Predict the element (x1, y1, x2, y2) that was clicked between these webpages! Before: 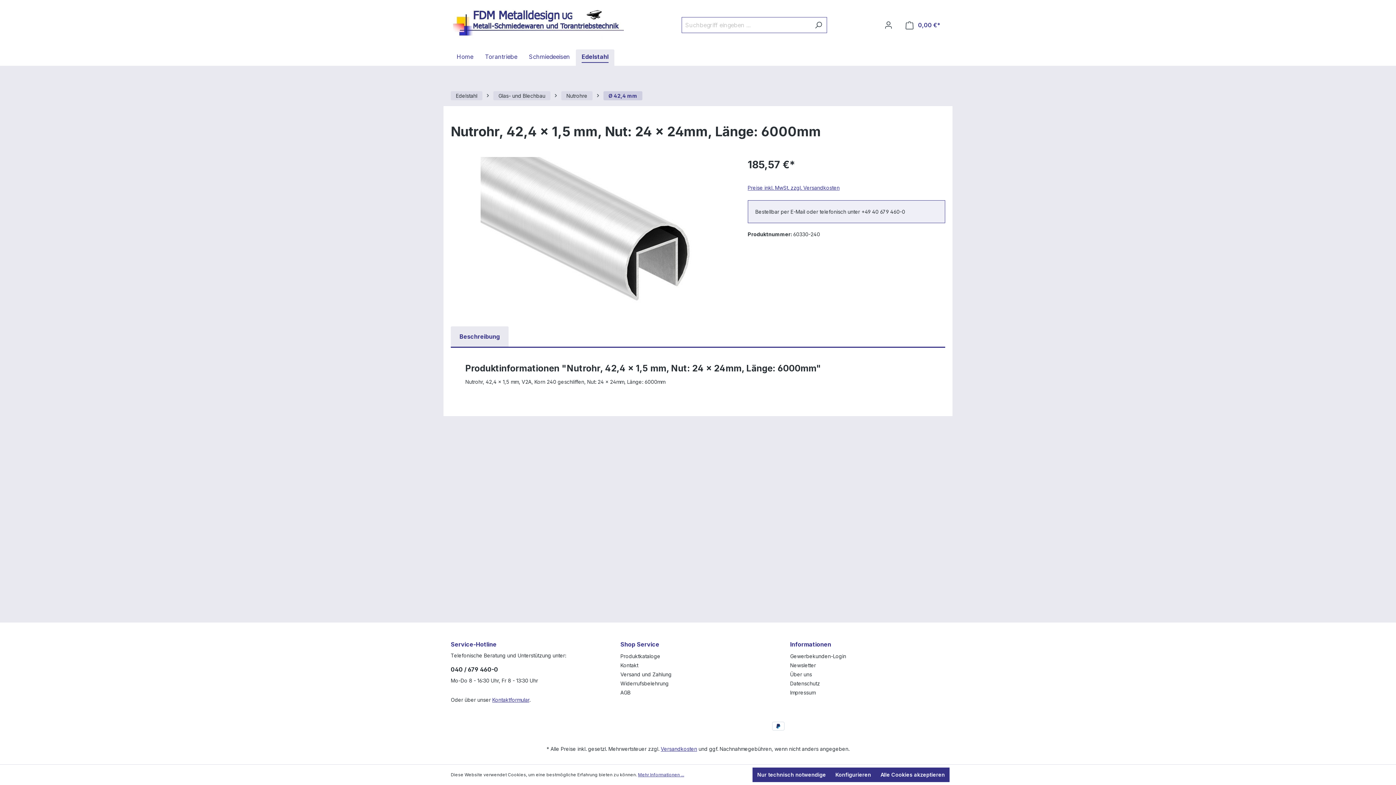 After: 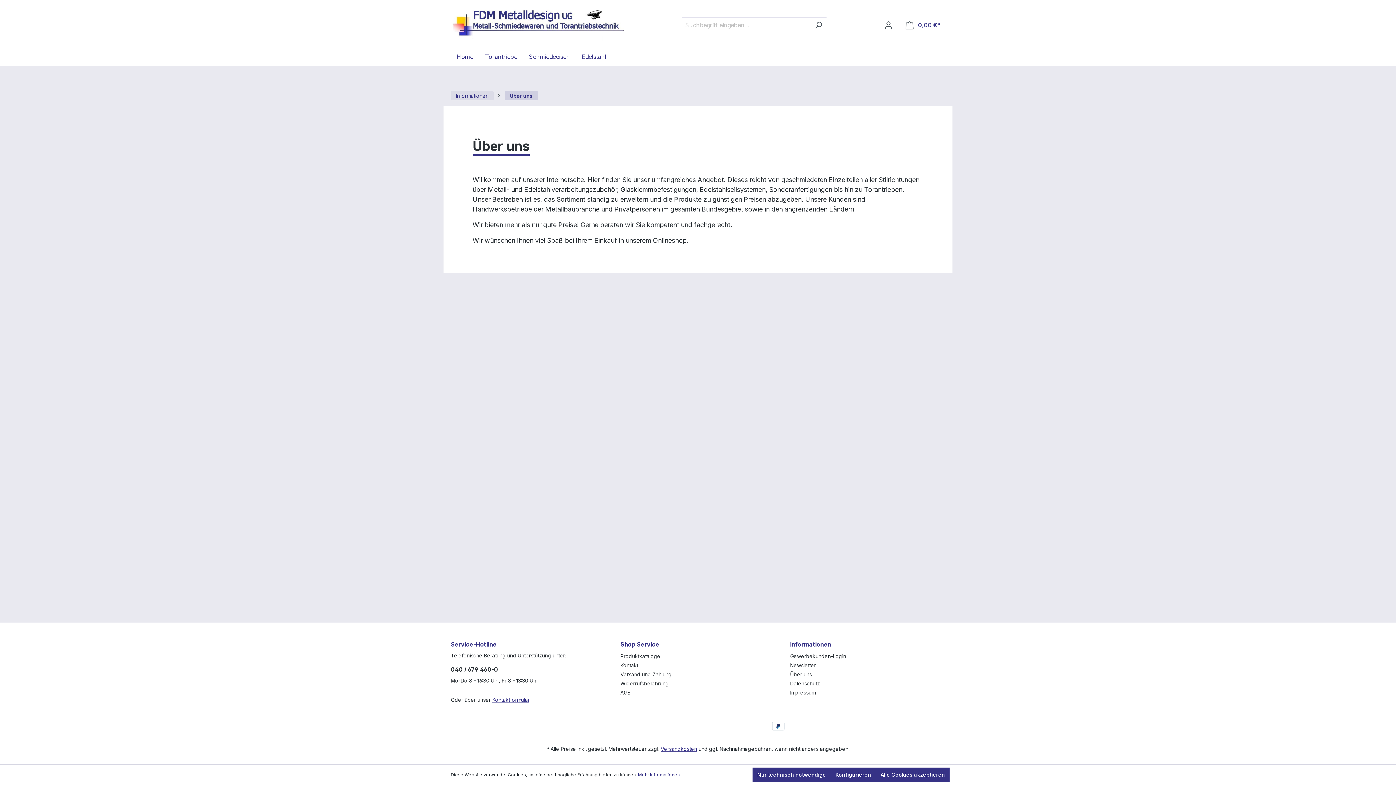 Action: bbox: (790, 671, 812, 677) label: Über uns